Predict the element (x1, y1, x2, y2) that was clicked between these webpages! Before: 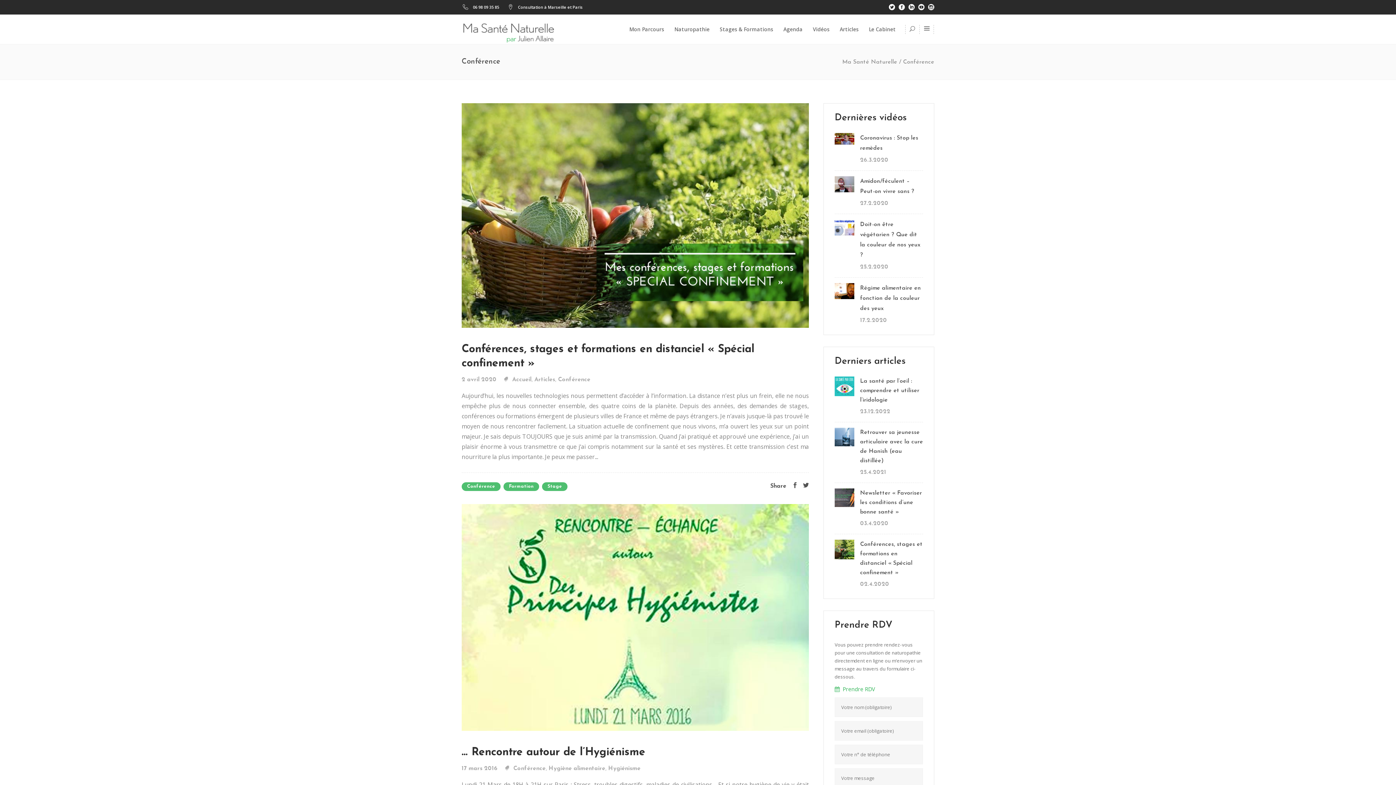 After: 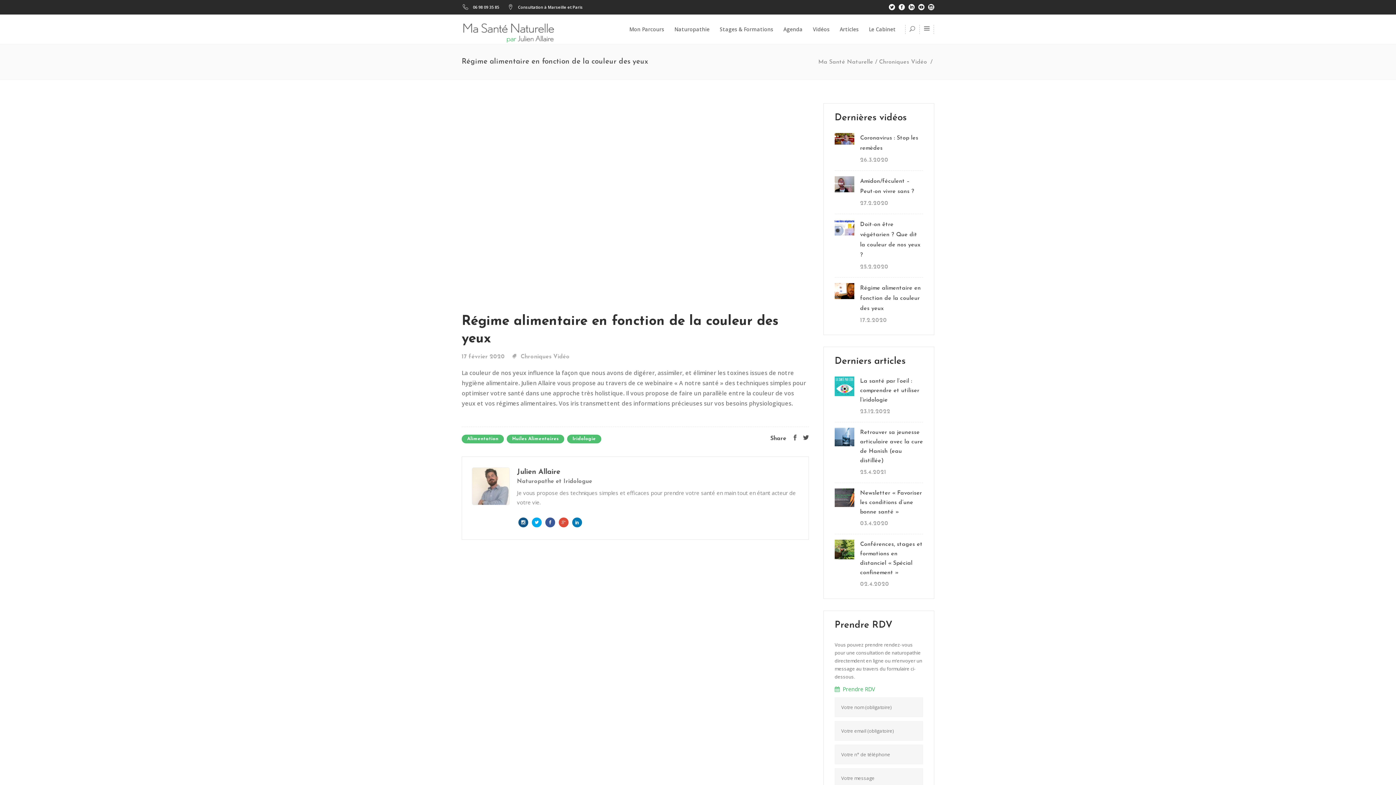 Action: bbox: (834, 283, 854, 299)